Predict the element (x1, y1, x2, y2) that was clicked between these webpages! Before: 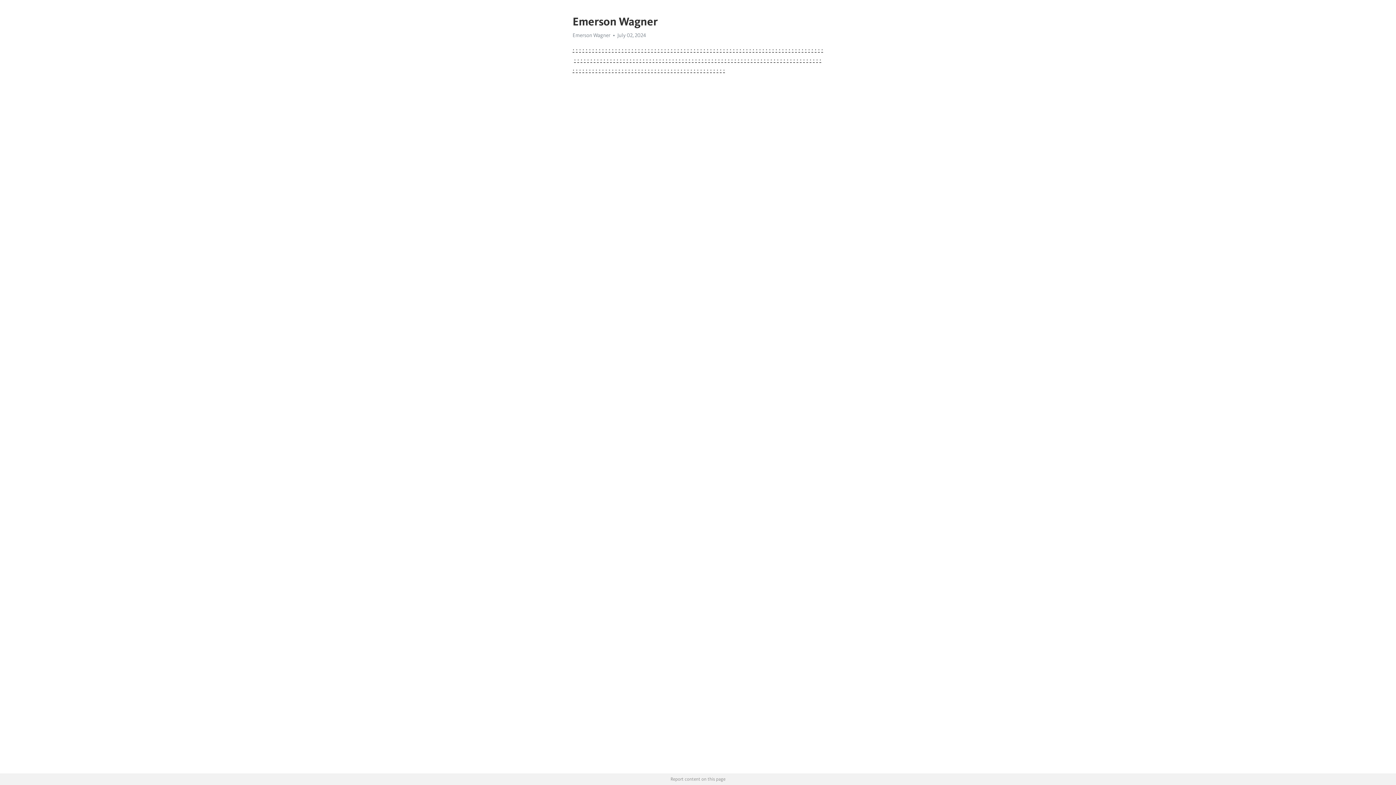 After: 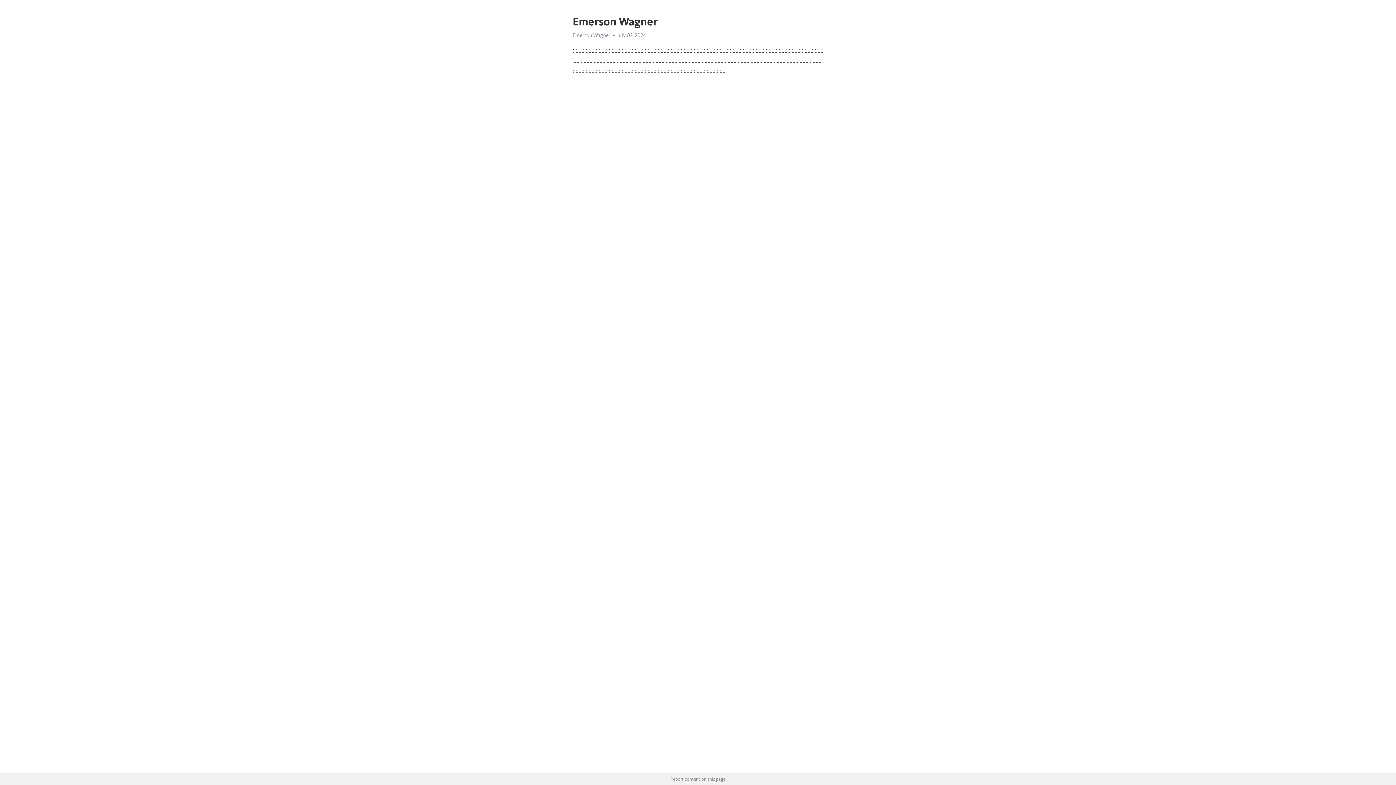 Action: bbox: (690, 64, 692, 73) label: .